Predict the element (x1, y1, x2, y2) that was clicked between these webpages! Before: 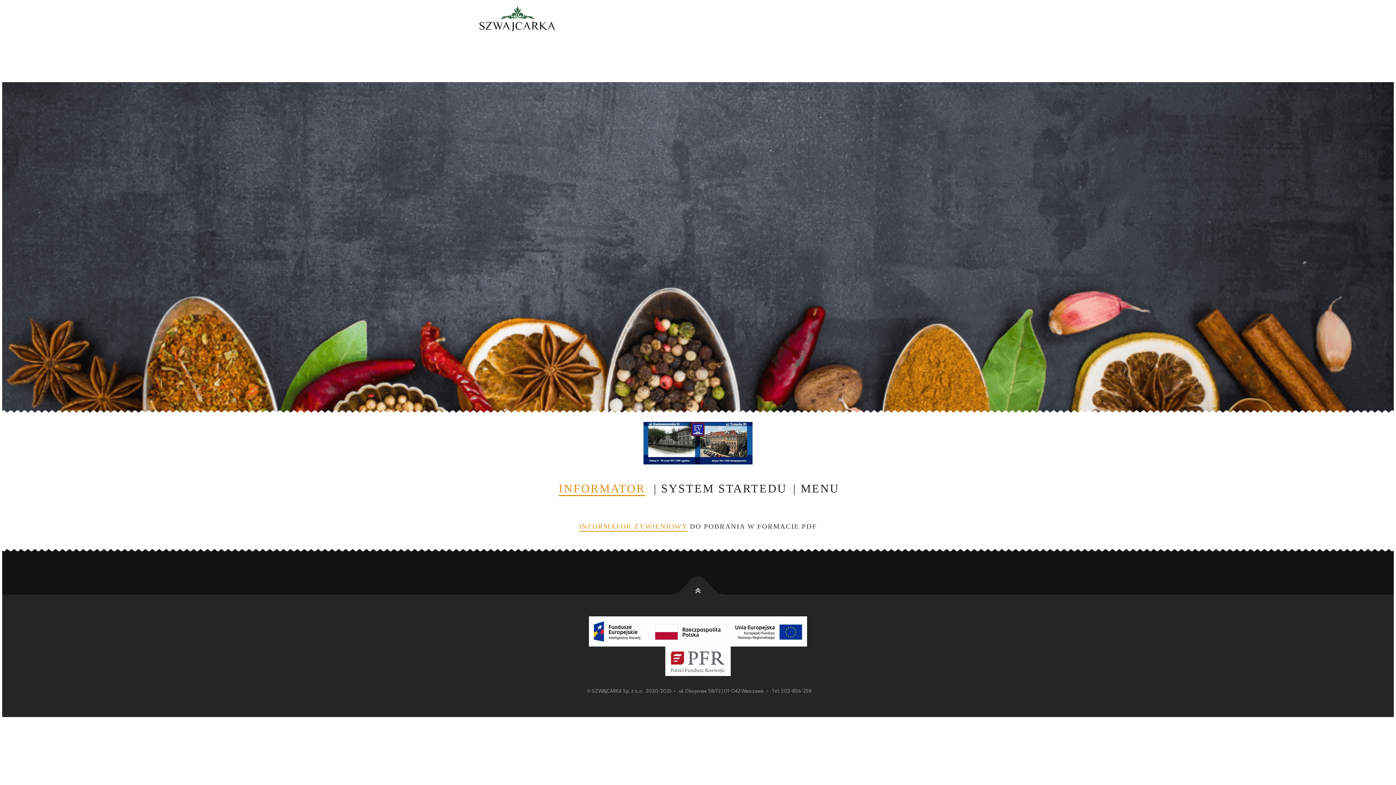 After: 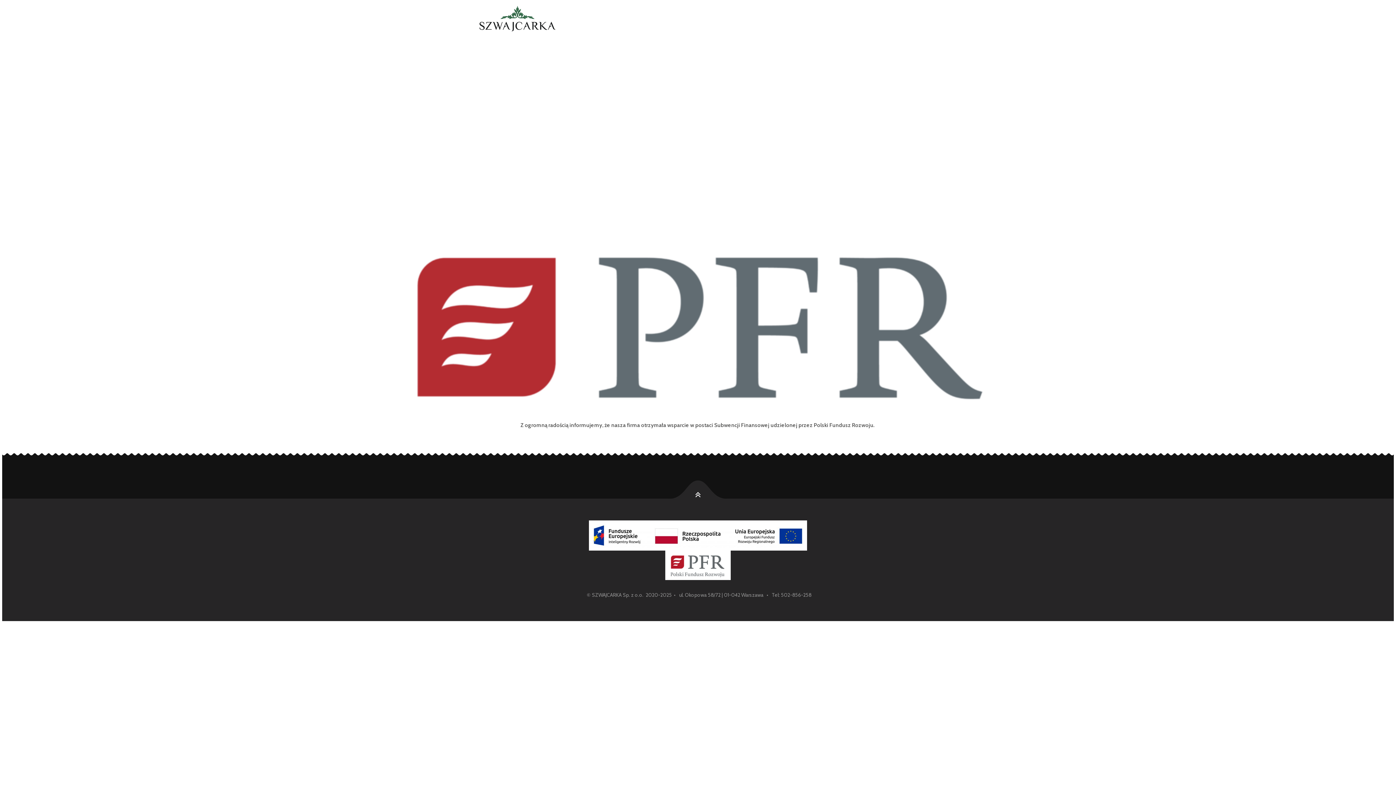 Action: bbox: (665, 671, 730, 677)